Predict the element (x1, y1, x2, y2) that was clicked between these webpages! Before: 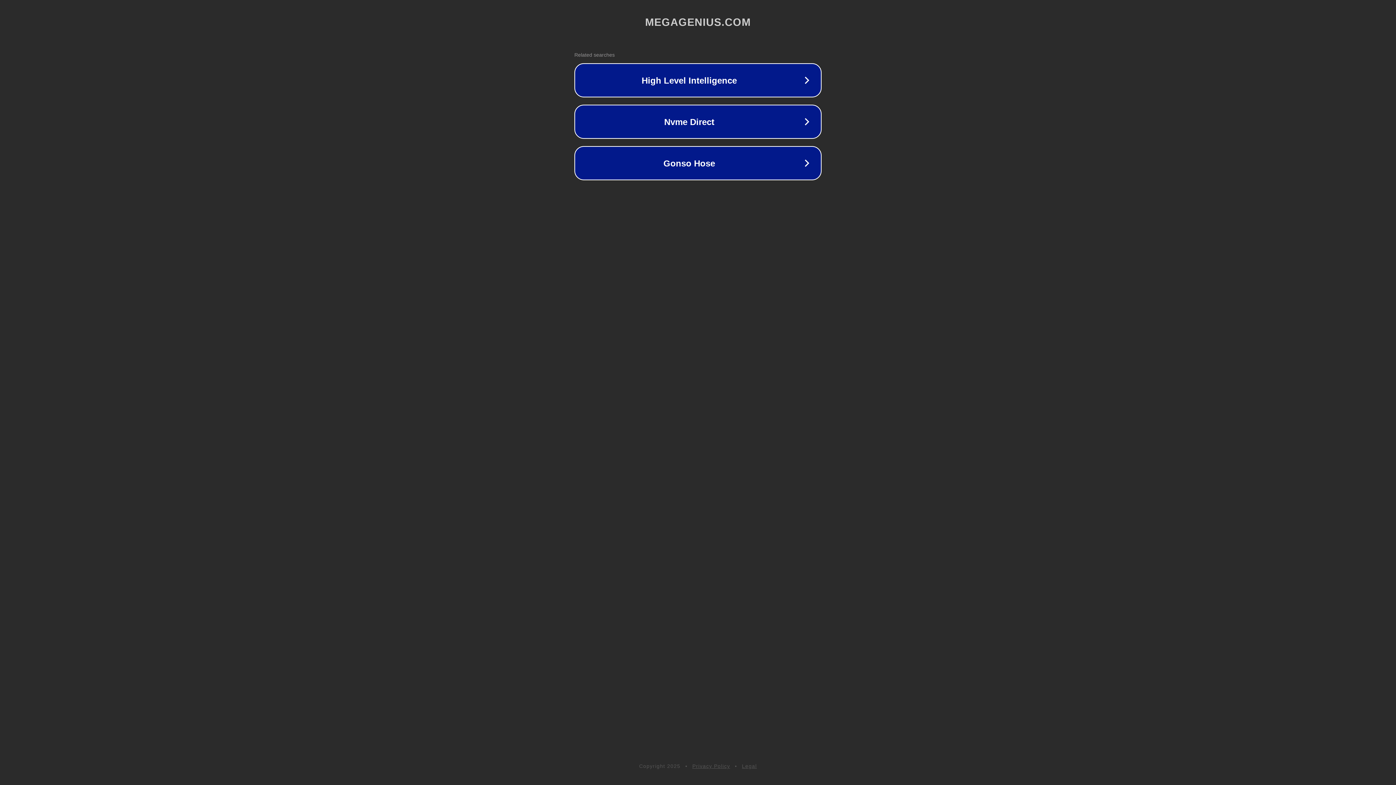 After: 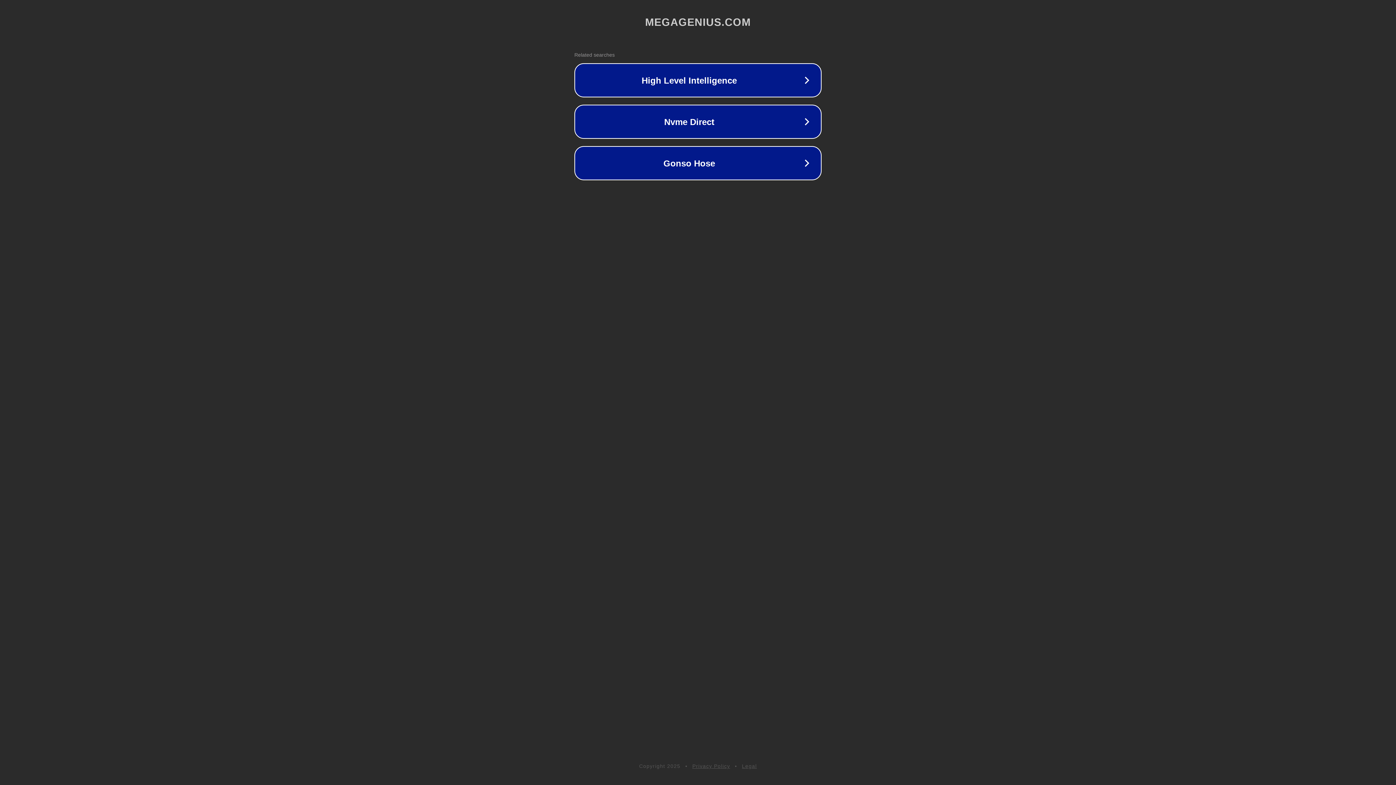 Action: bbox: (742, 763, 757, 769) label: Legal